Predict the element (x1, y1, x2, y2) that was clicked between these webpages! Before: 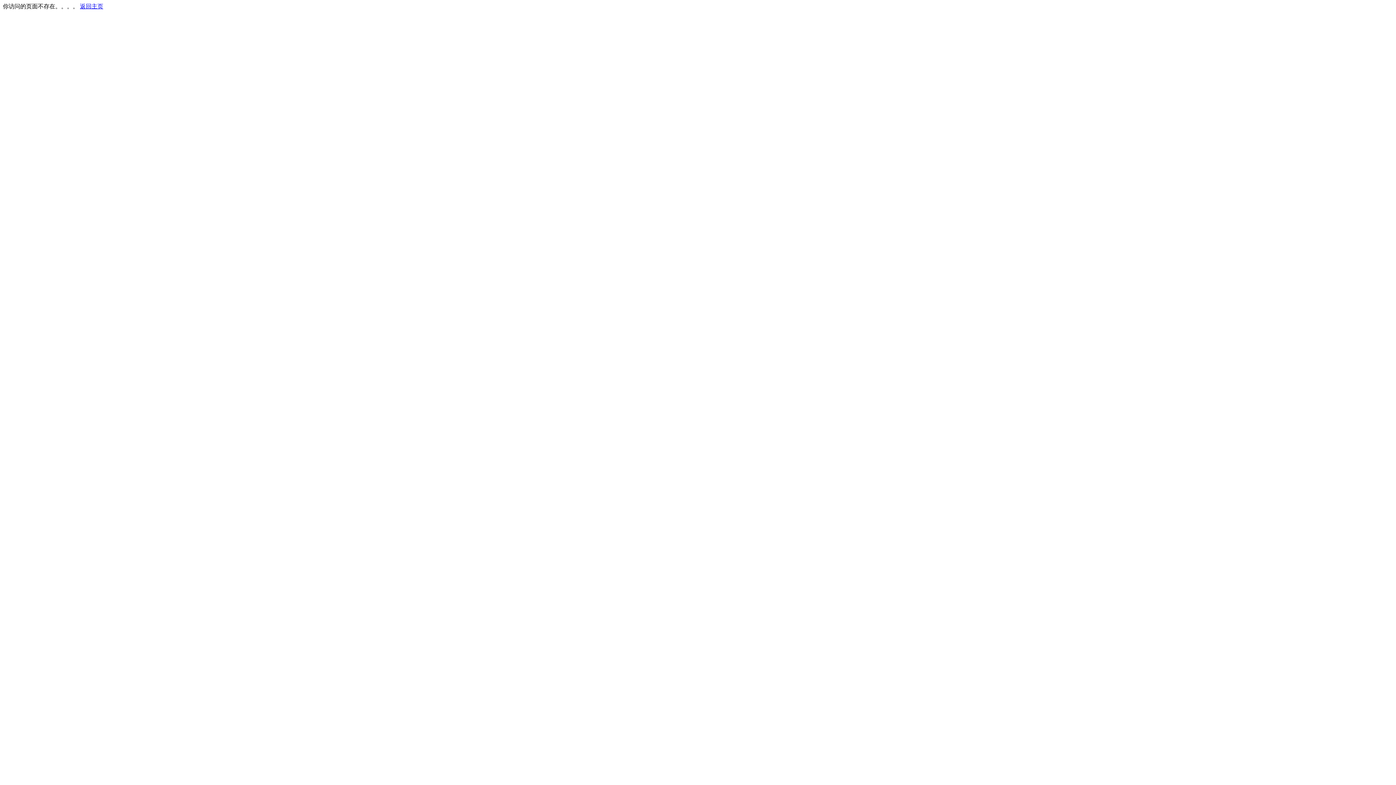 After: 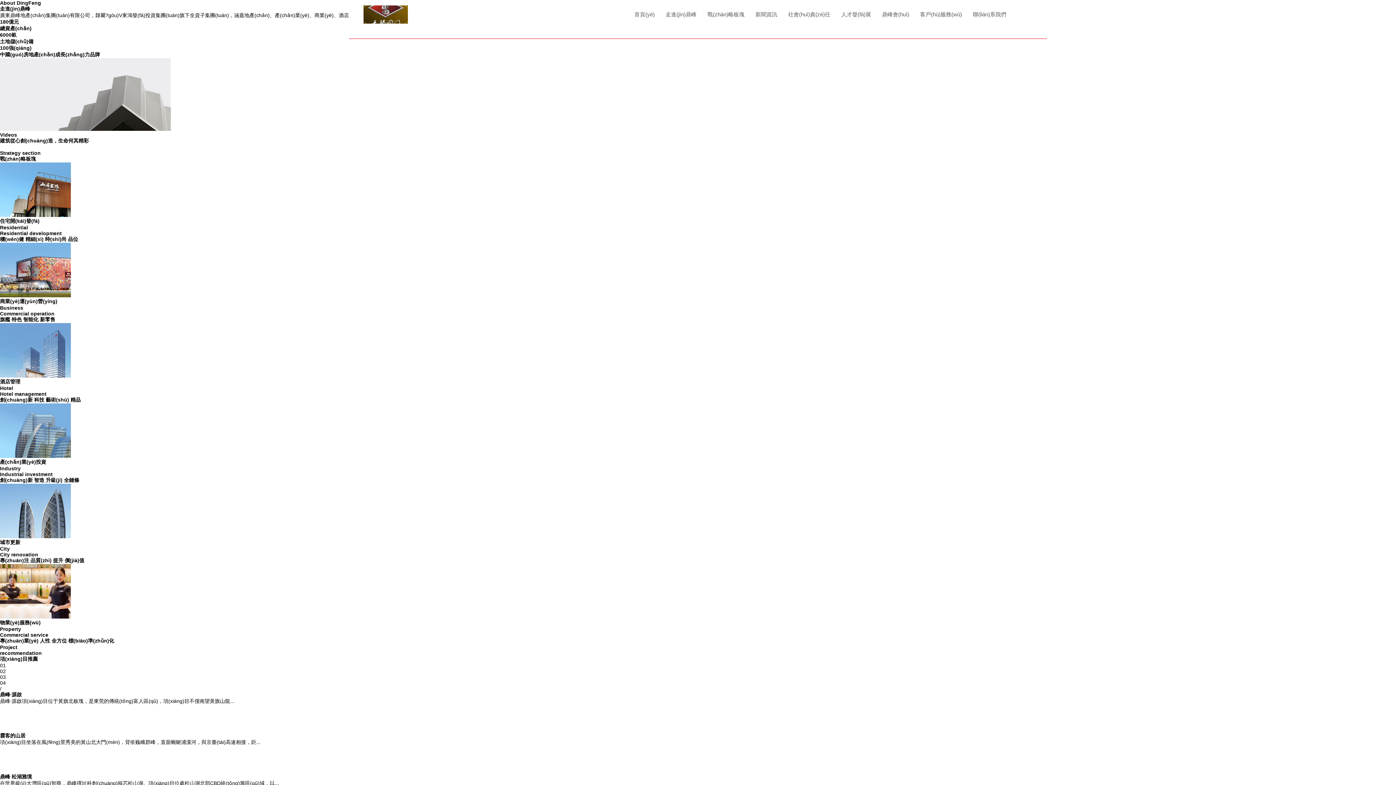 Action: label: 返回主页 bbox: (80, 3, 103, 9)